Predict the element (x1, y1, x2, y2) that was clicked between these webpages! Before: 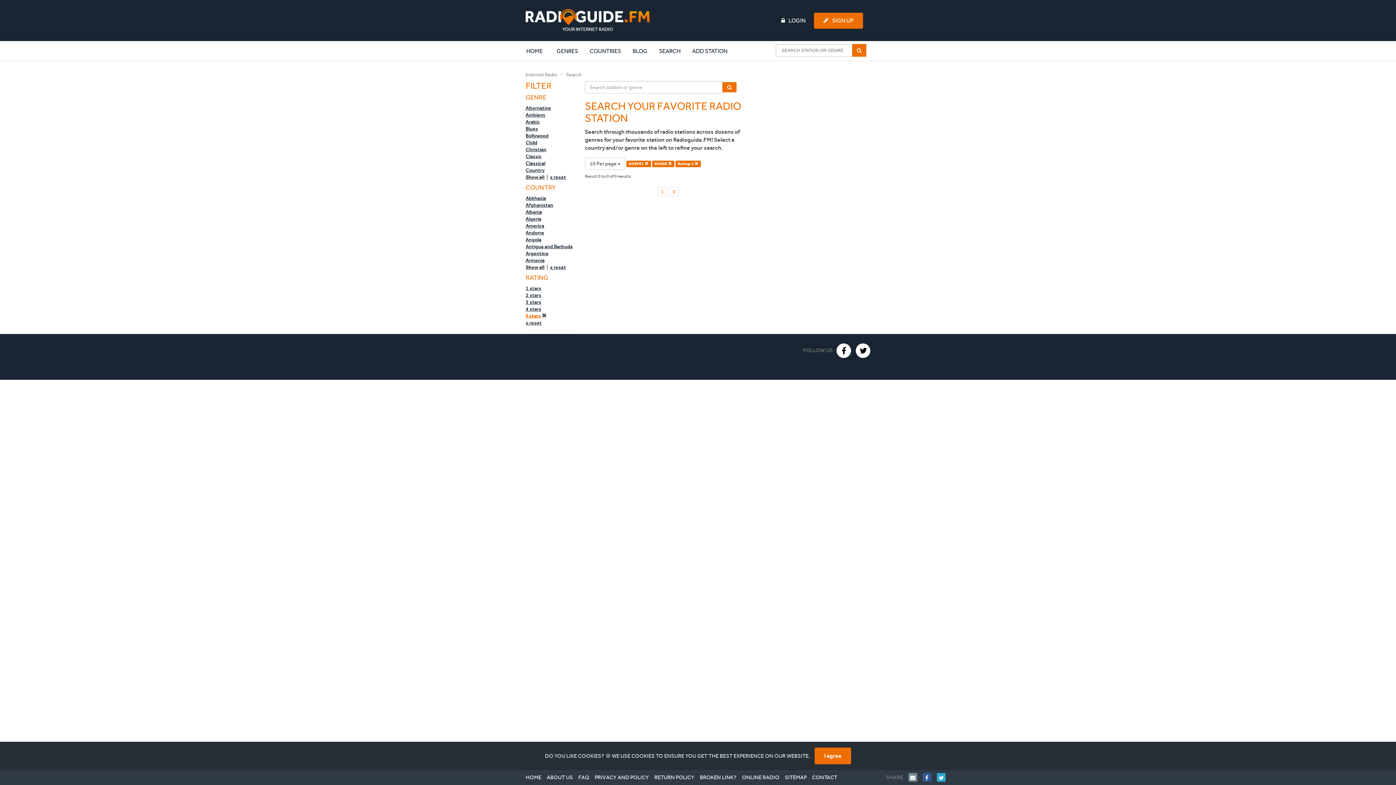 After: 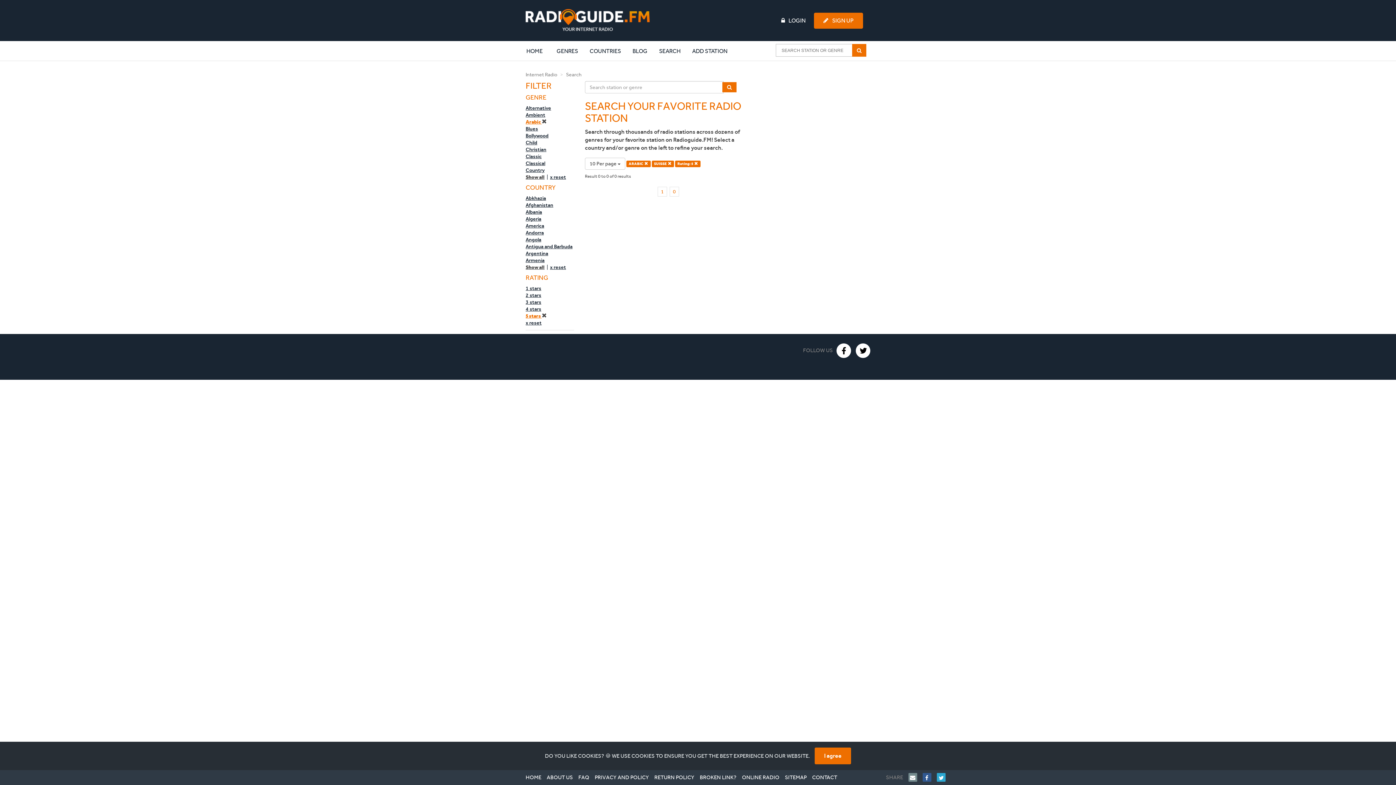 Action: bbox: (525, 118, 540, 125) label: Arabic